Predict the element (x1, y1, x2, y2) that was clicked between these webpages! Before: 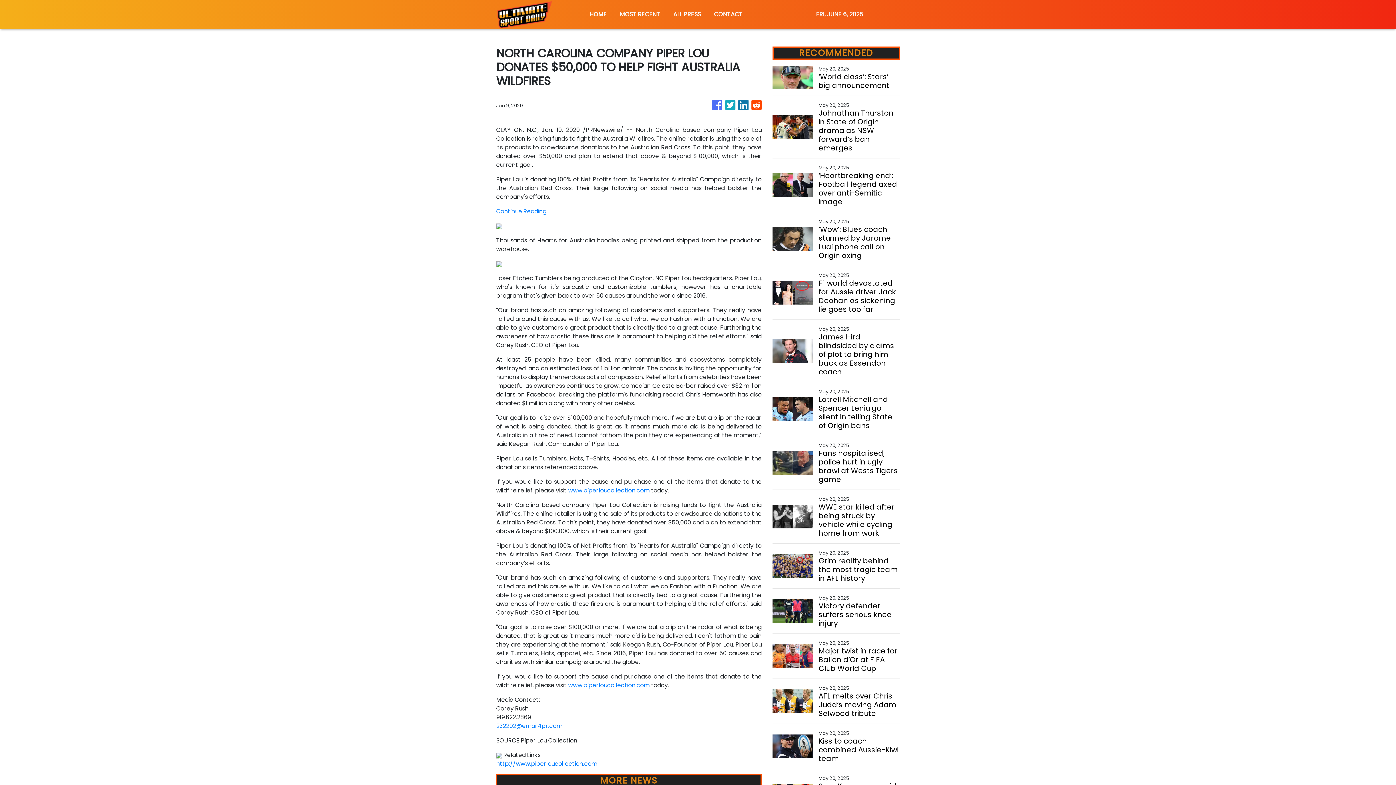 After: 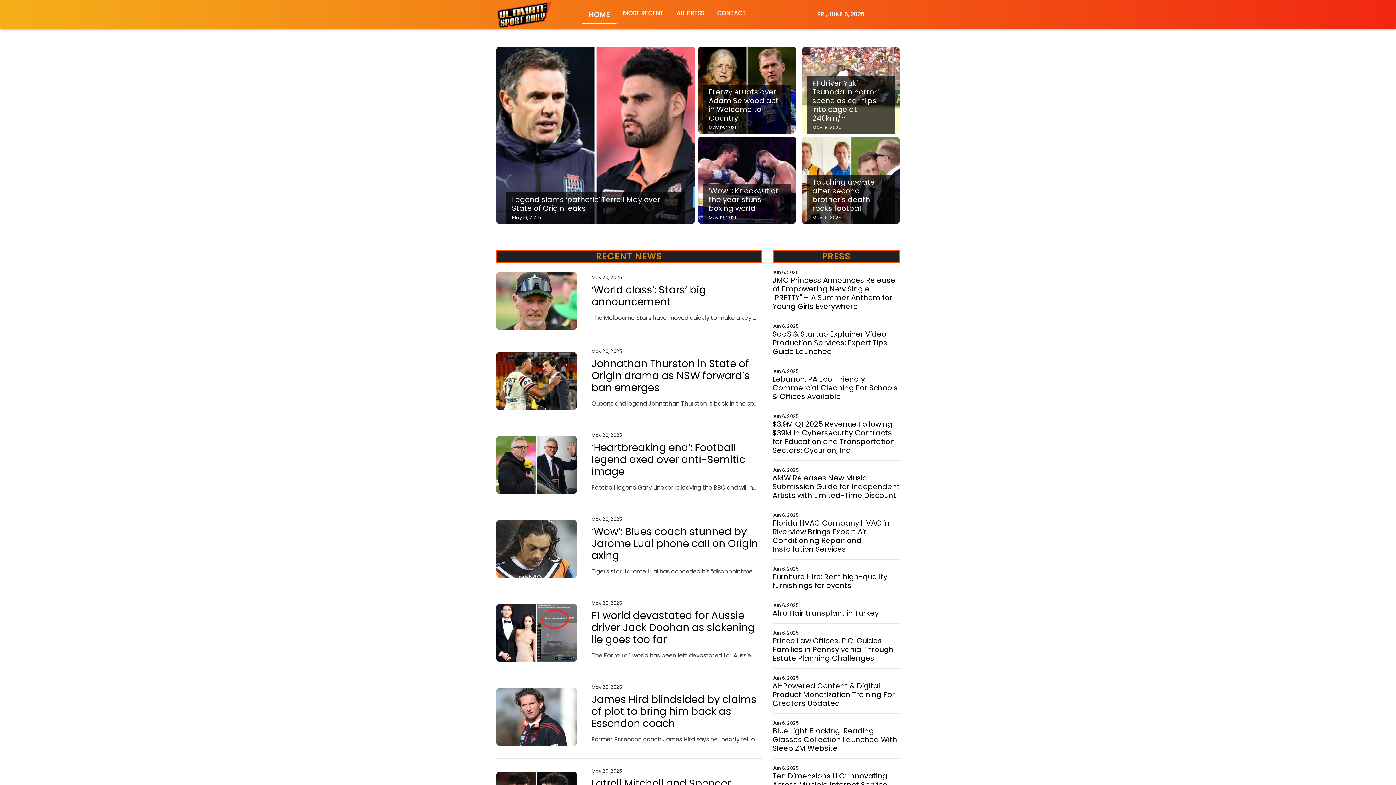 Action: label: HOME bbox: (583, 6, 613, 22)